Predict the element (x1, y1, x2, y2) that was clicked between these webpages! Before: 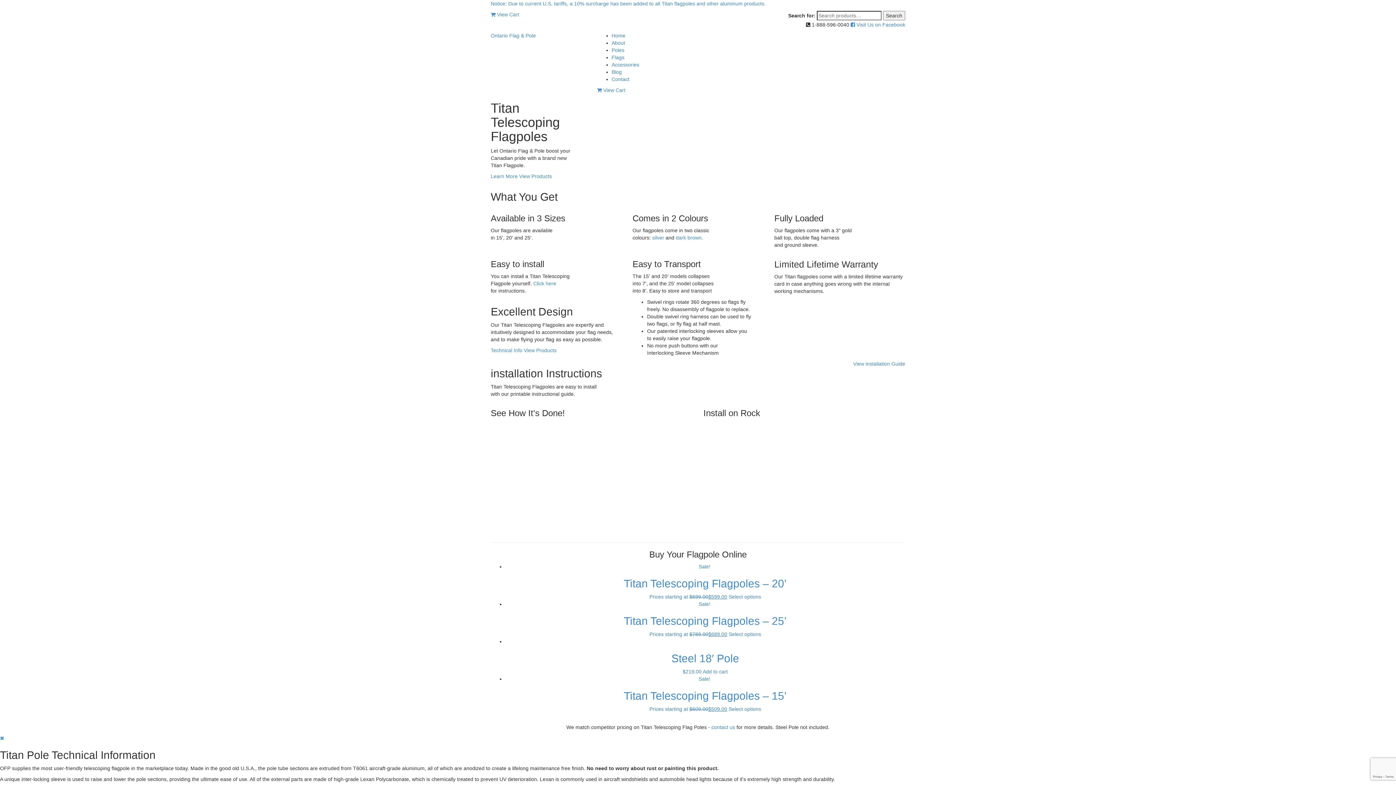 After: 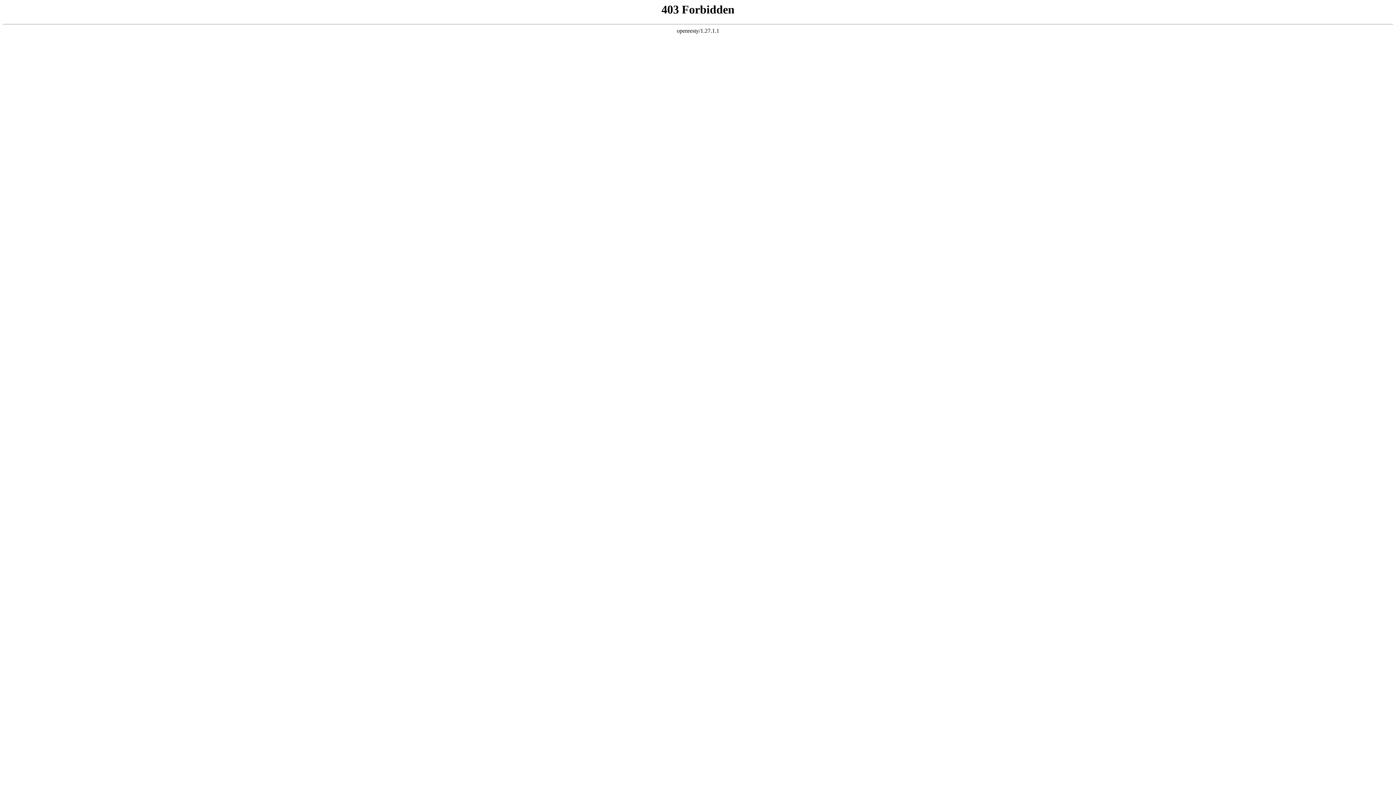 Action: label: Sale! 
Titan Telescoping Flagpoles – 20’
Prices starting at $699.00$599.00  bbox: (505, 564, 905, 600)